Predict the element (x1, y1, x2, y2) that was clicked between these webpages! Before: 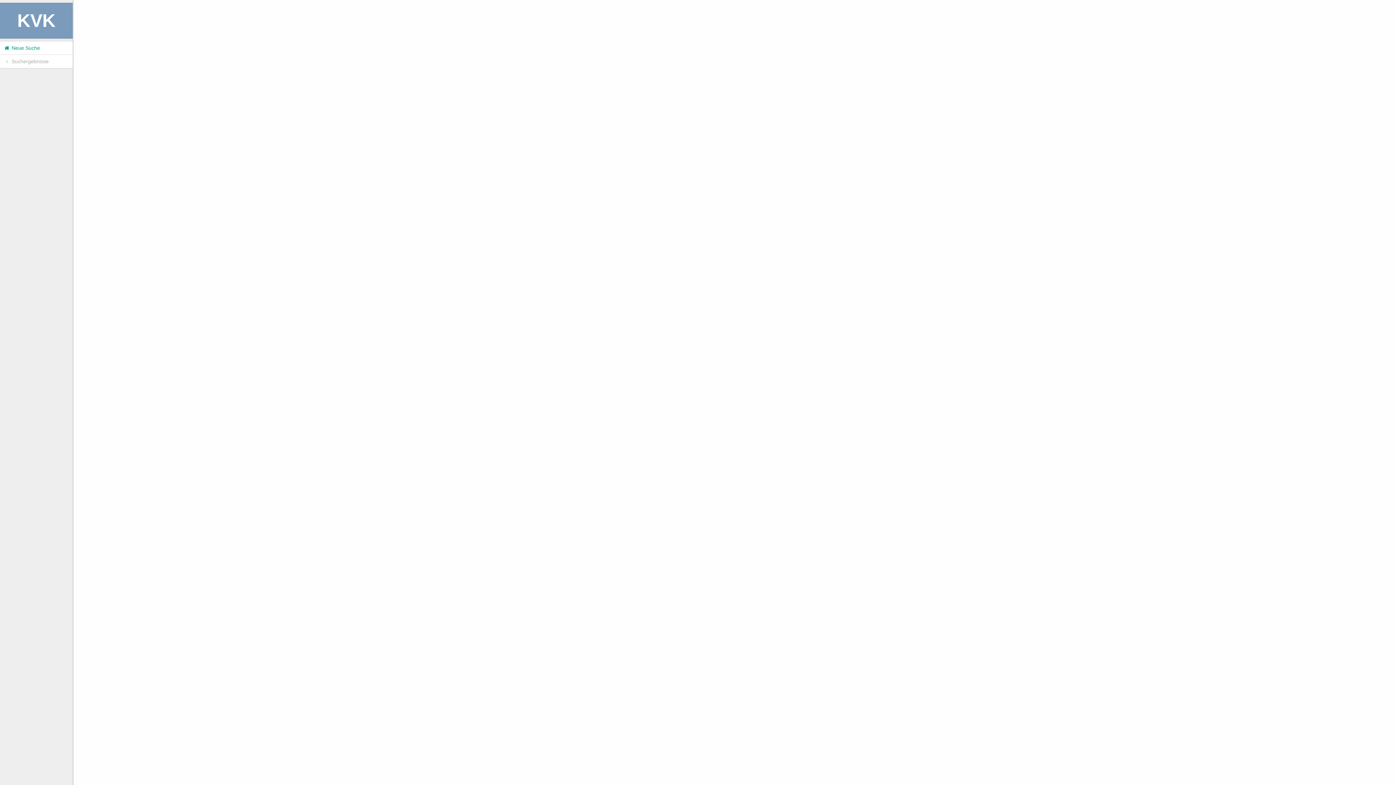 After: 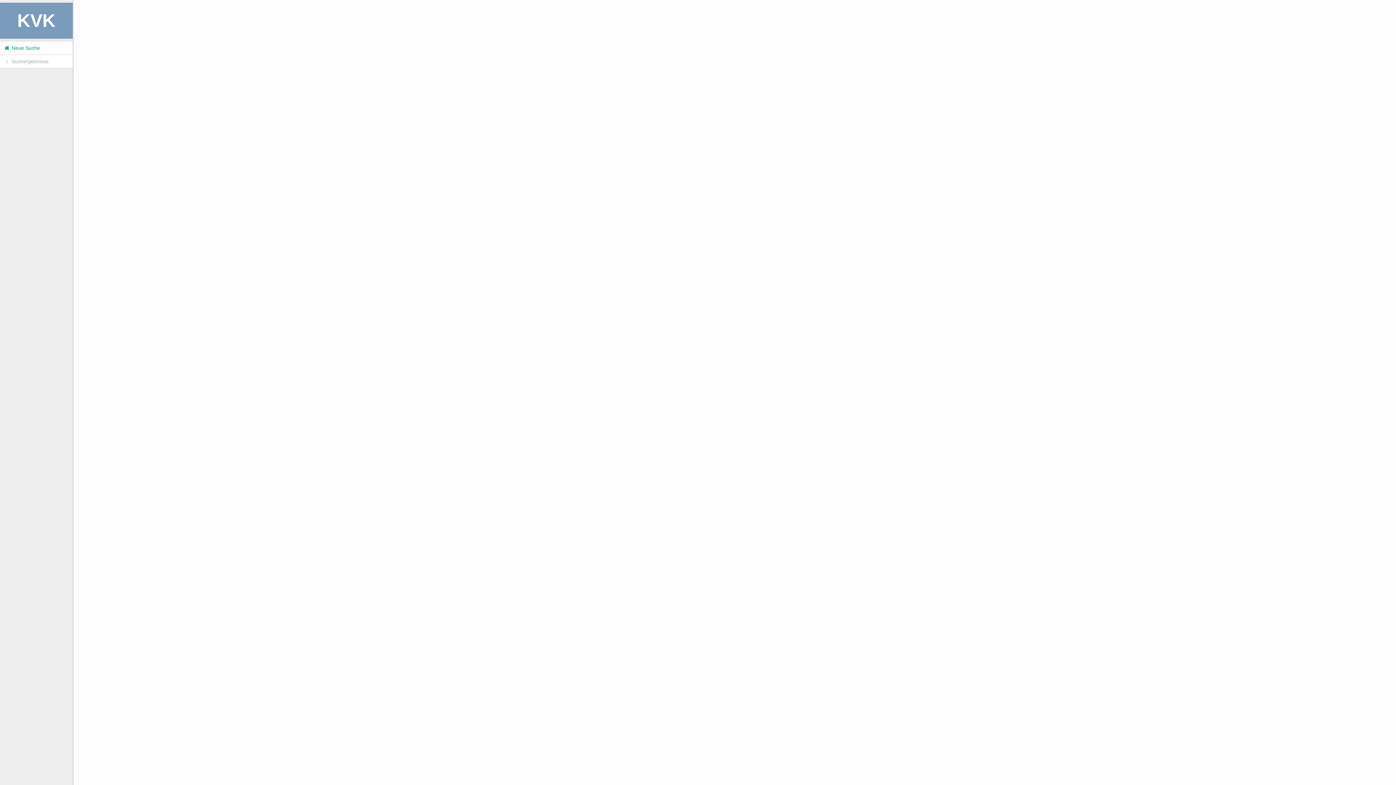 Action: label:  Suchergebnisse bbox: (0, 54, 72, 68)